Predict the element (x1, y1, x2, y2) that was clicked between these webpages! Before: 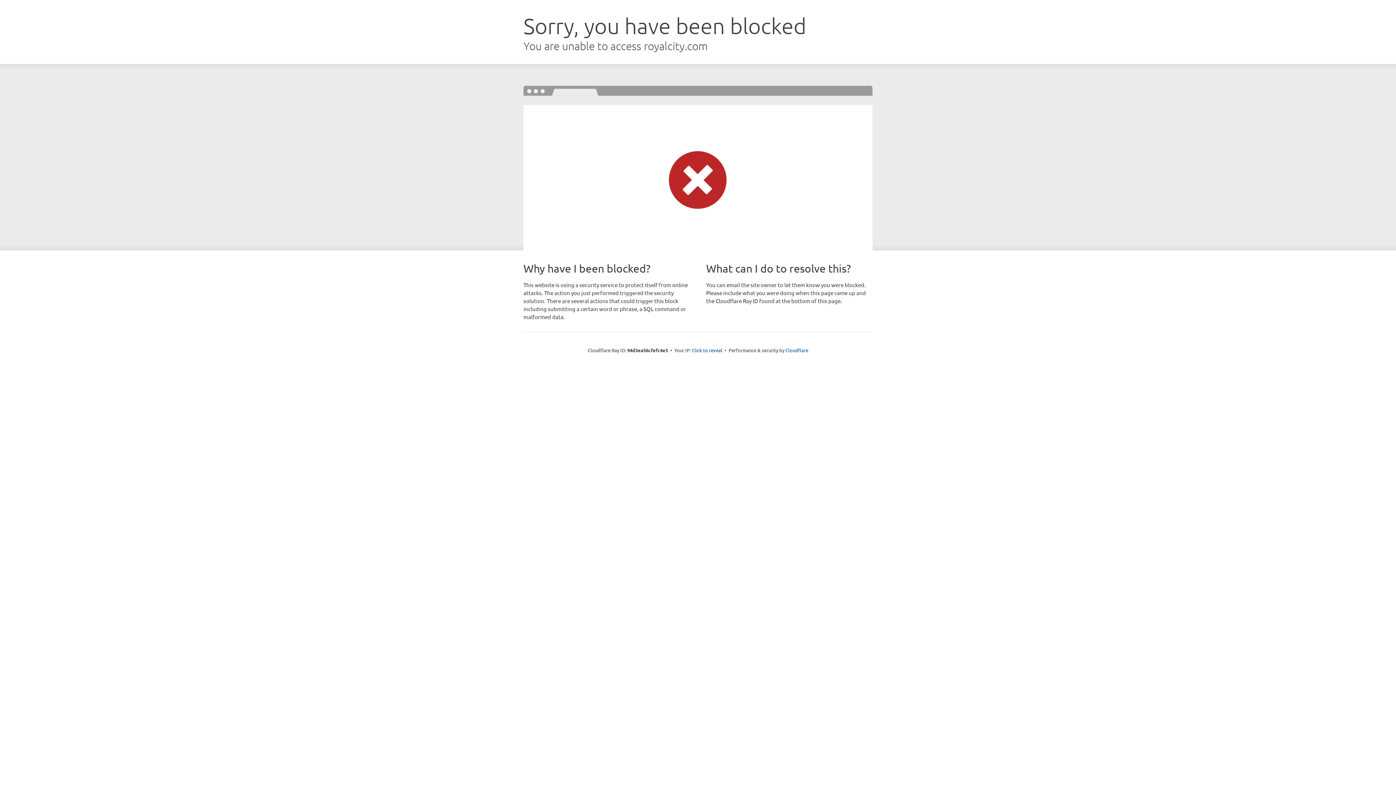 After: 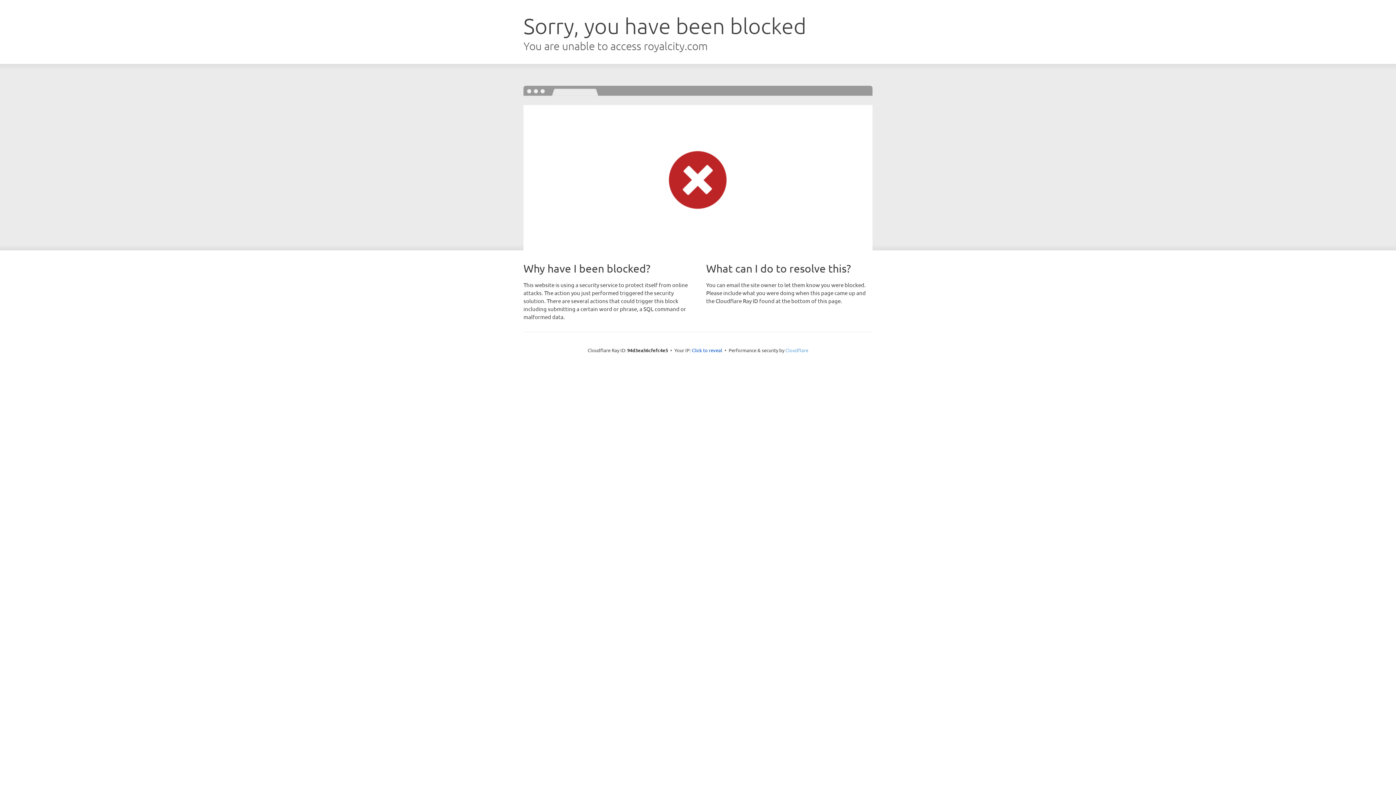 Action: bbox: (785, 347, 808, 353) label: Cloudflare